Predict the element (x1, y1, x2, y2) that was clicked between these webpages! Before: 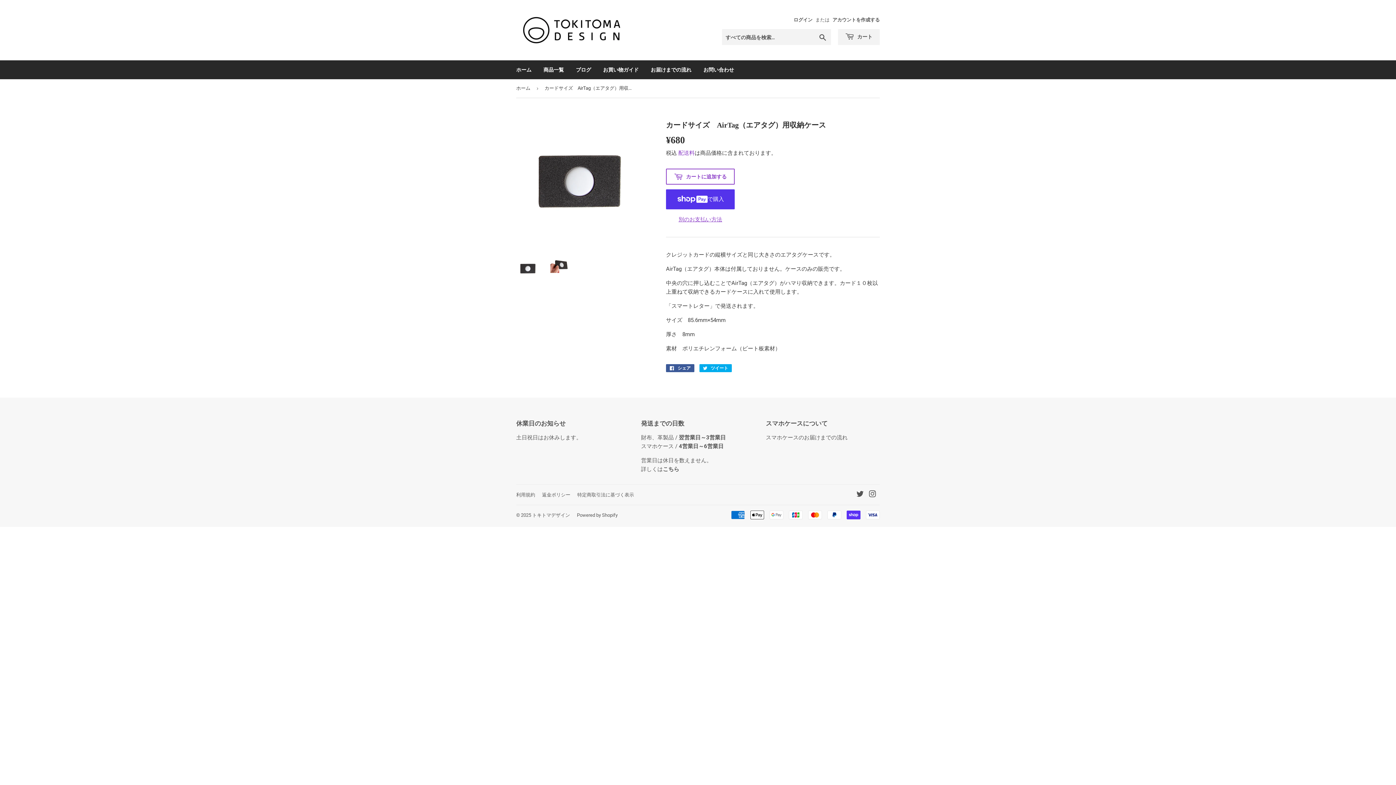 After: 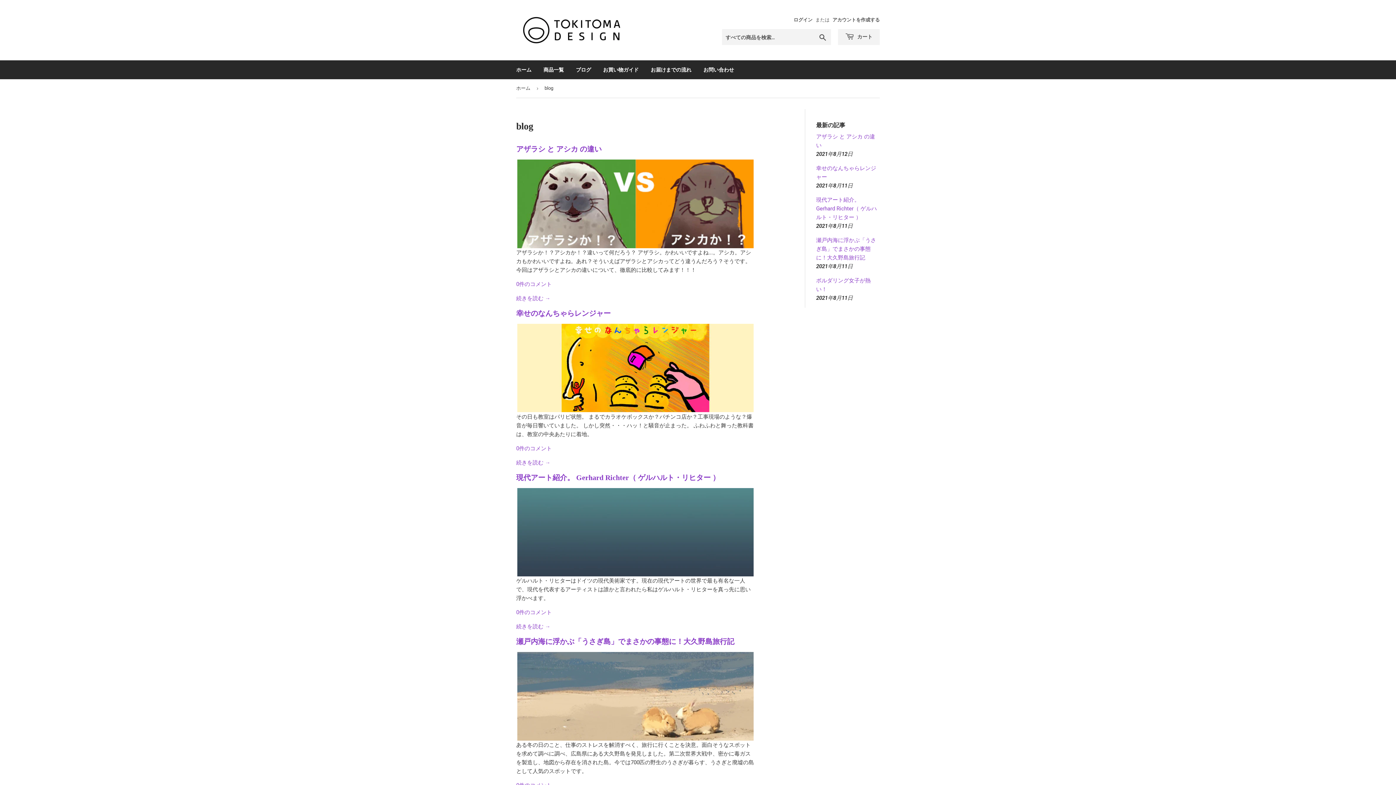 Action: bbox: (570, 60, 596, 79) label: ブログ